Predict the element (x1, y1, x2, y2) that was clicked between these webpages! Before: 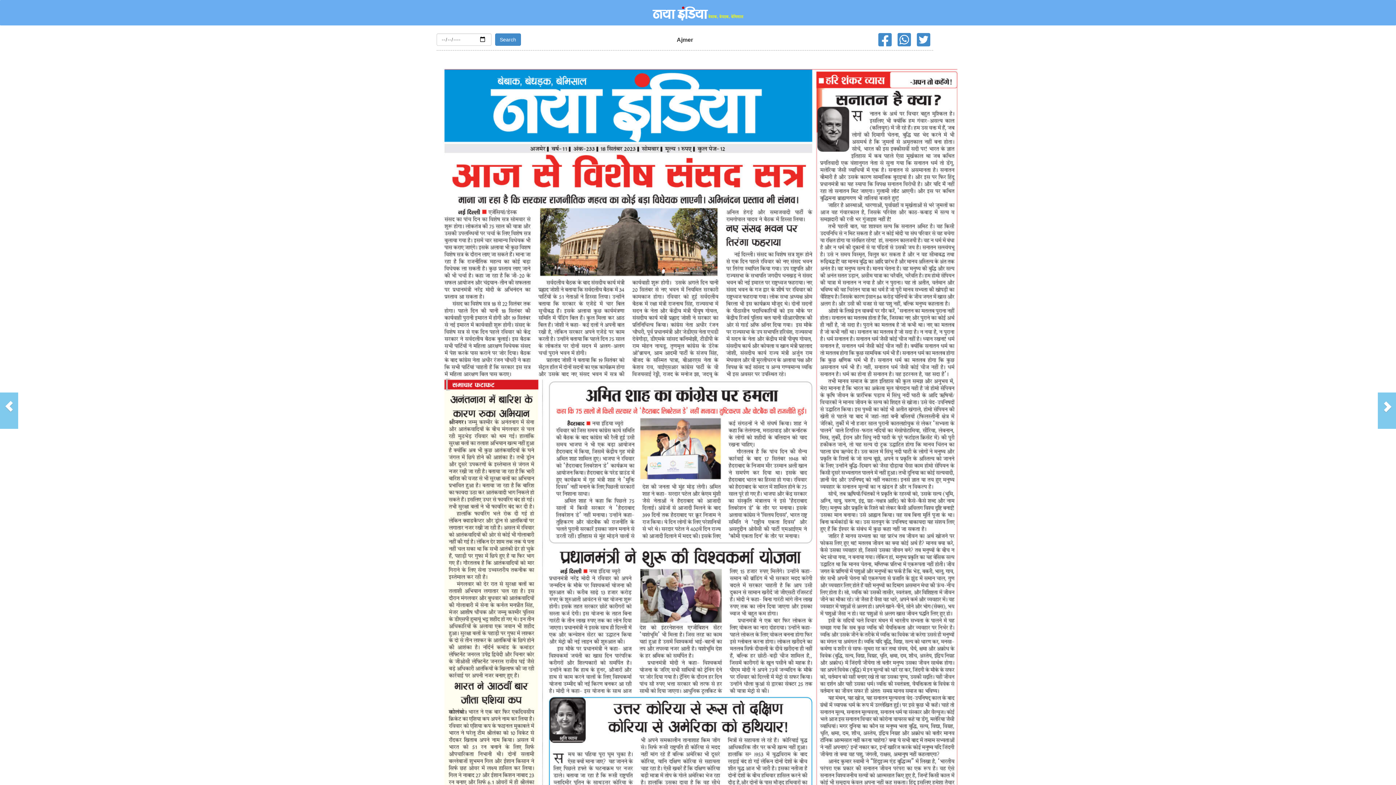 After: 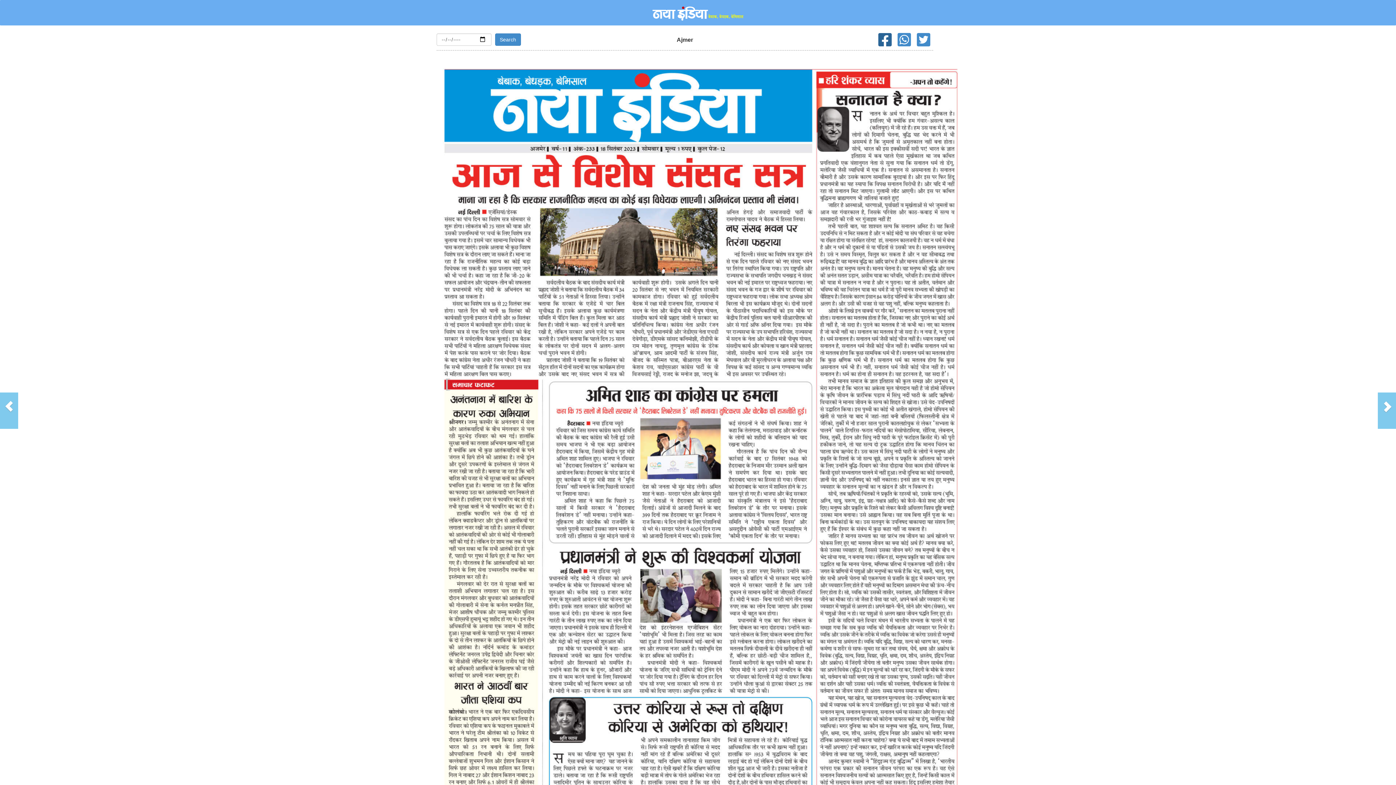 Action: bbox: (875, 29, 894, 50)